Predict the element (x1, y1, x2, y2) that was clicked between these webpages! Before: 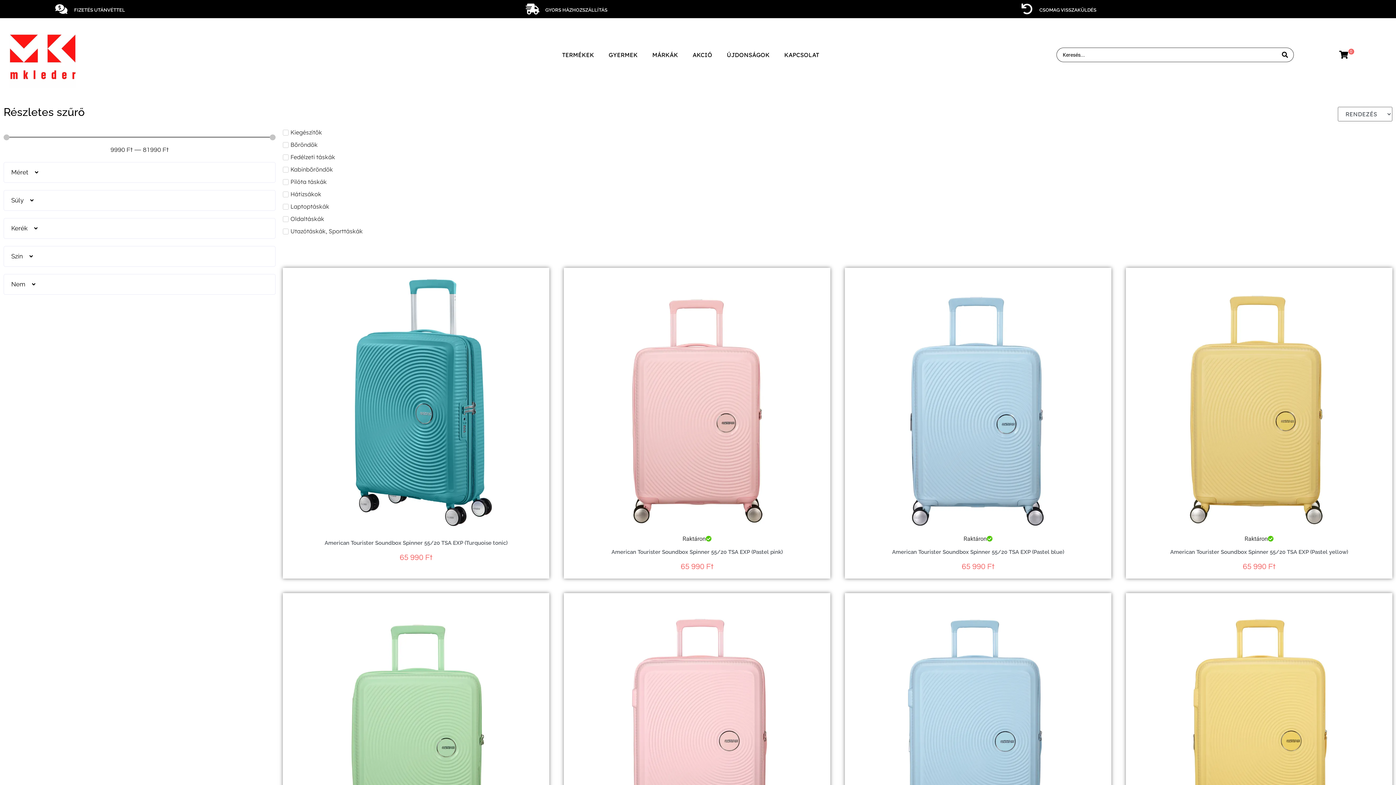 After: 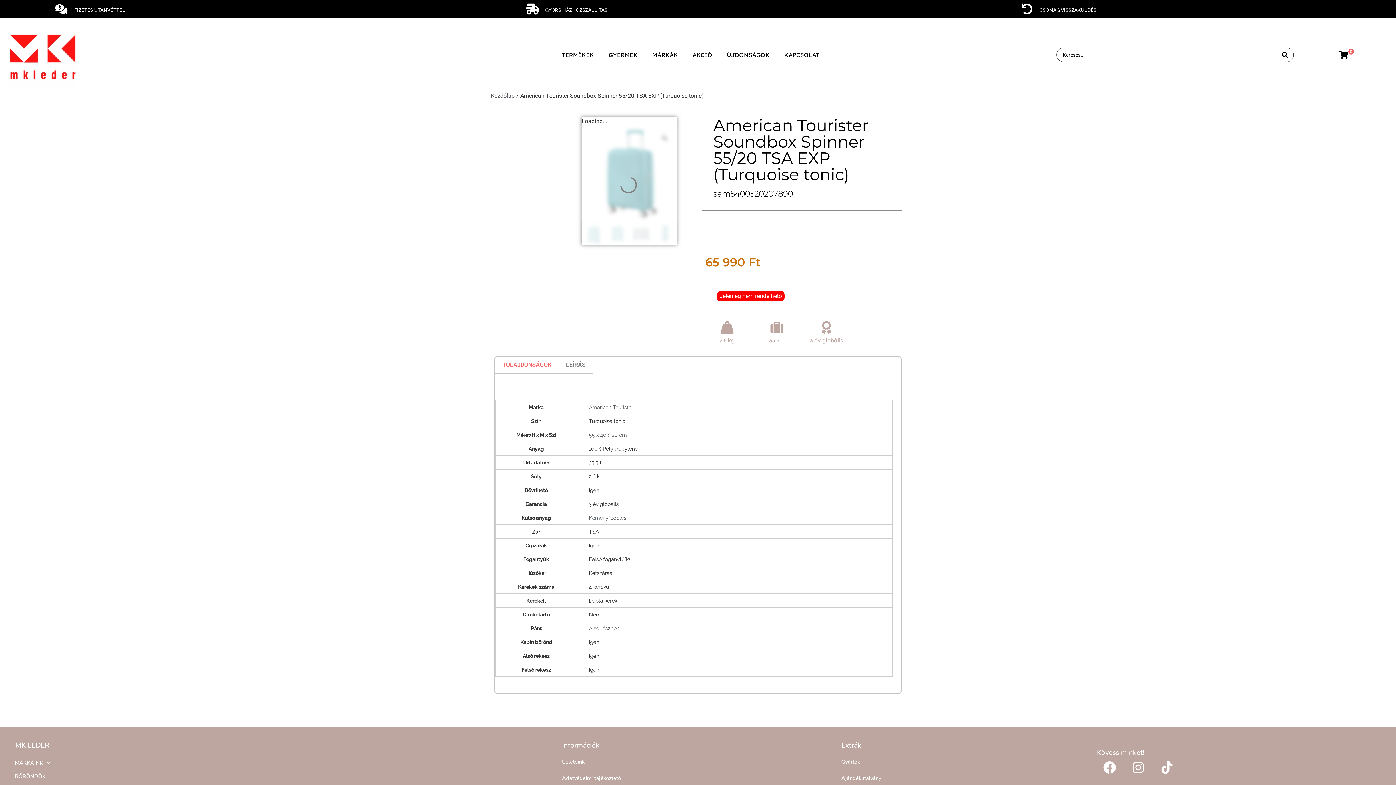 Action: bbox: (324, 540, 507, 546) label: American Tourister Soundbox Spinner 55/20 TSA EXP (Turquoise tonic)